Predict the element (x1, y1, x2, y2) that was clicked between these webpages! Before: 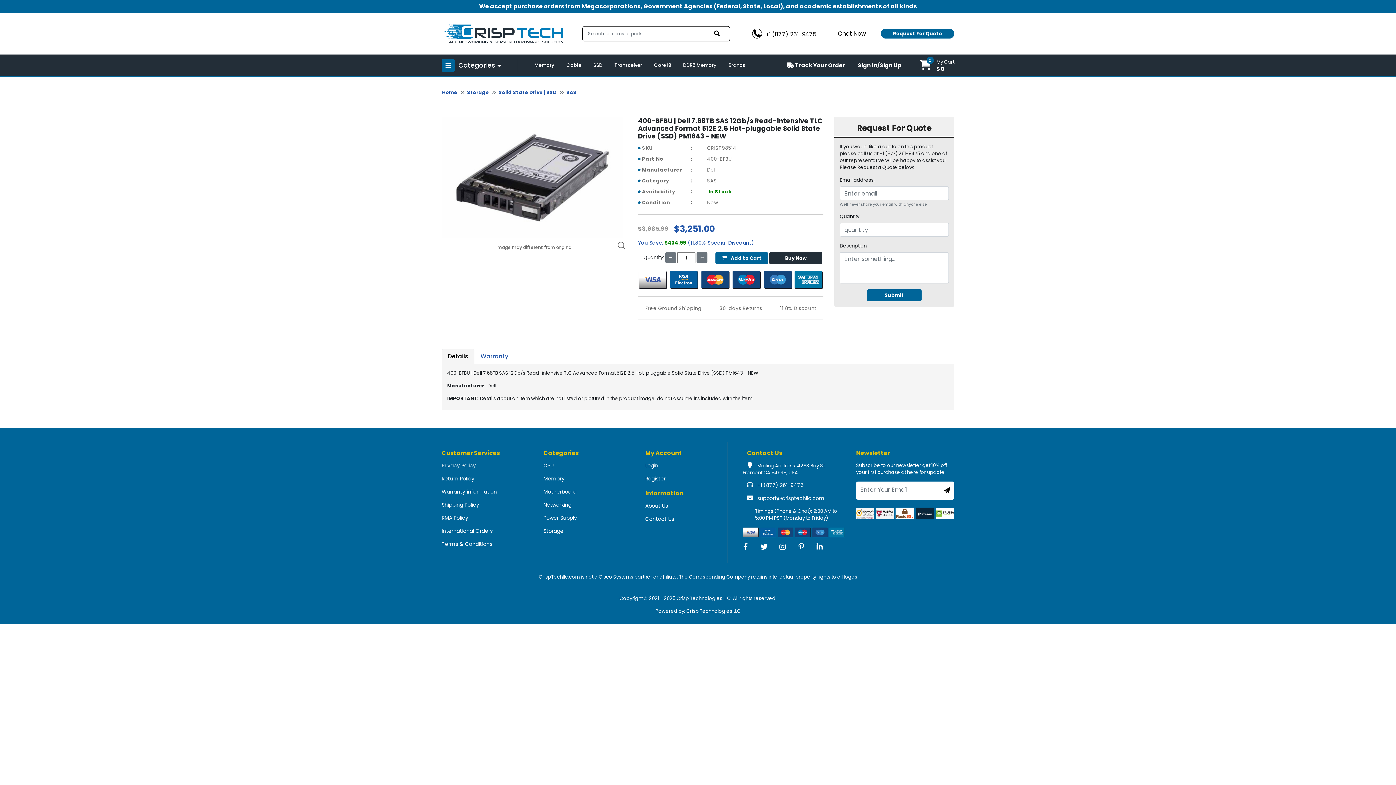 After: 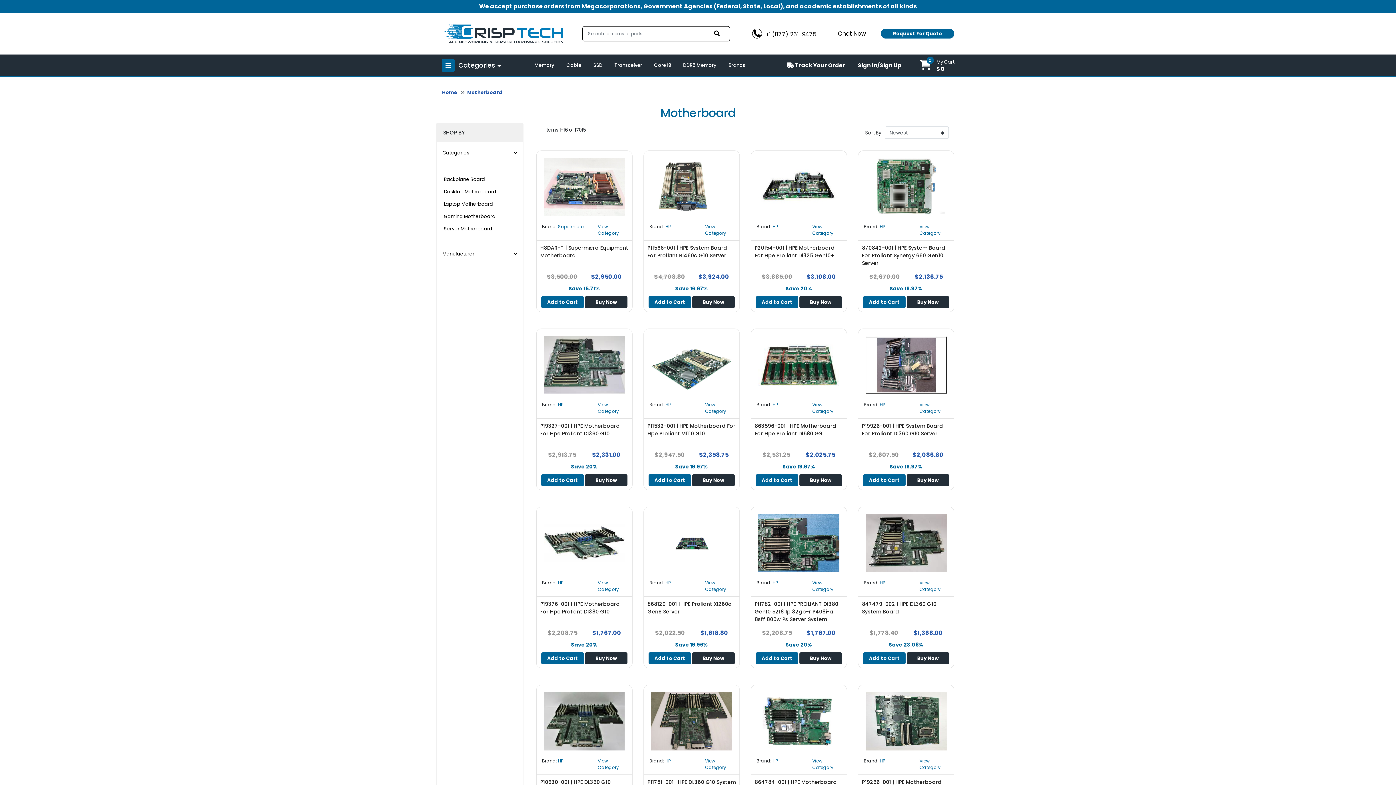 Action: bbox: (543, 488, 576, 495) label: Motherboard